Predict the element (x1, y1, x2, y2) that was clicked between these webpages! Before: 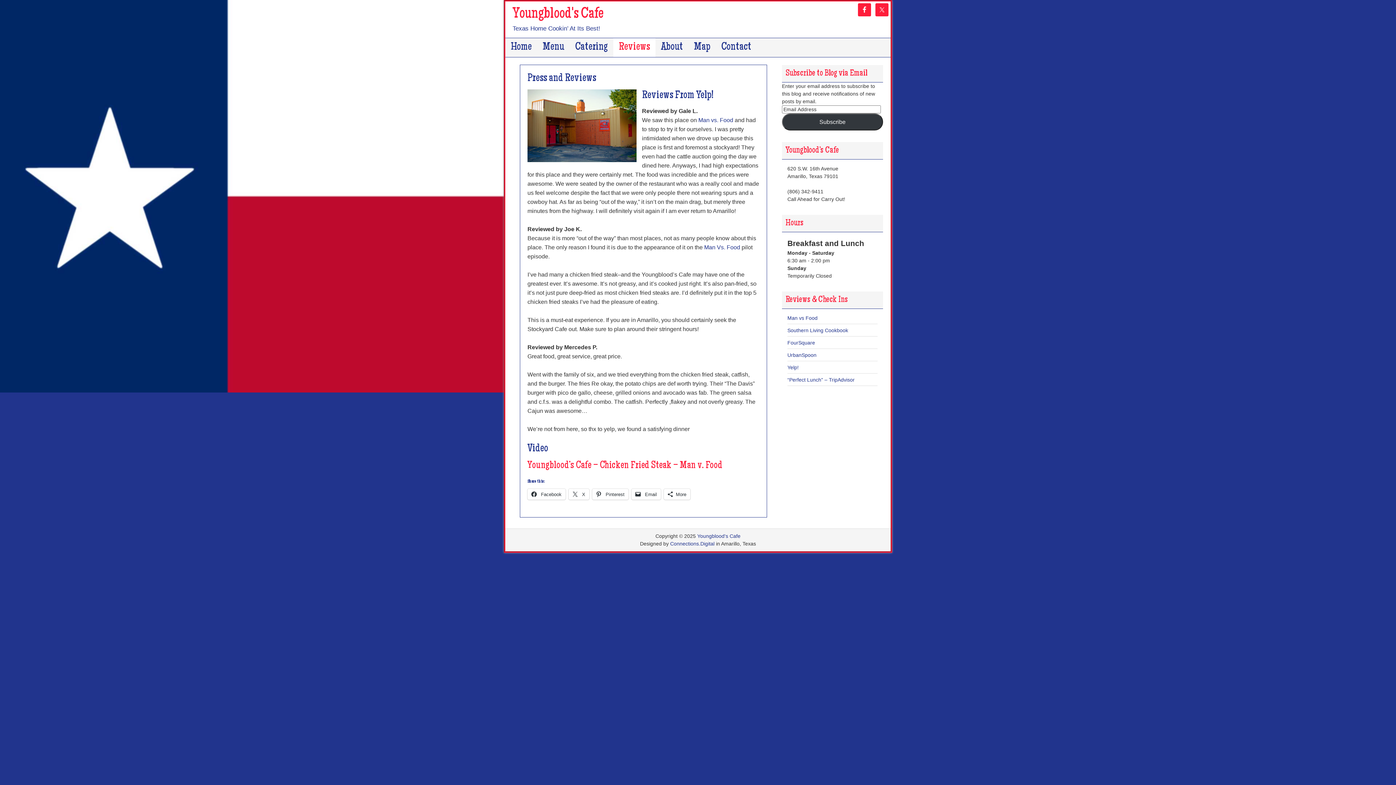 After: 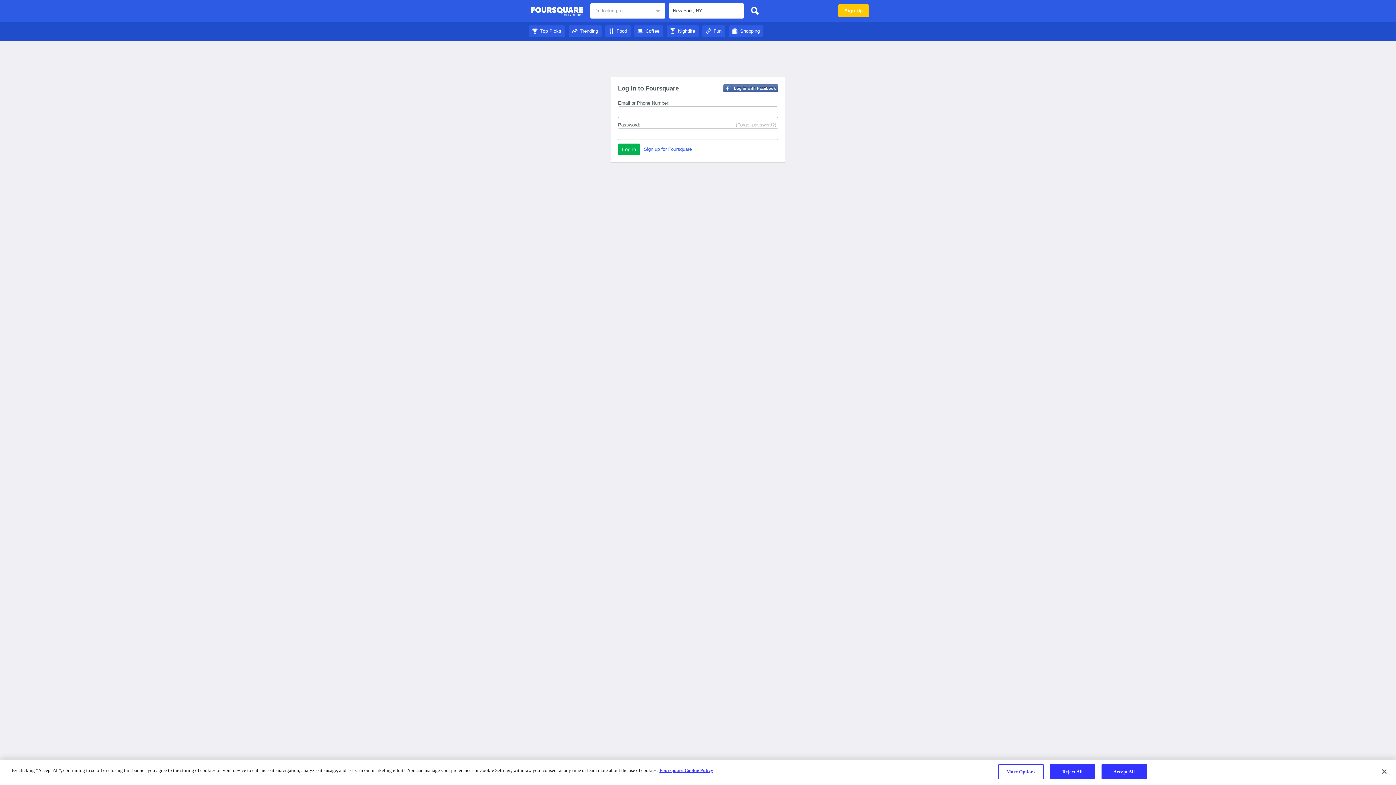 Action: bbox: (787, 340, 815, 345) label: FourSquare